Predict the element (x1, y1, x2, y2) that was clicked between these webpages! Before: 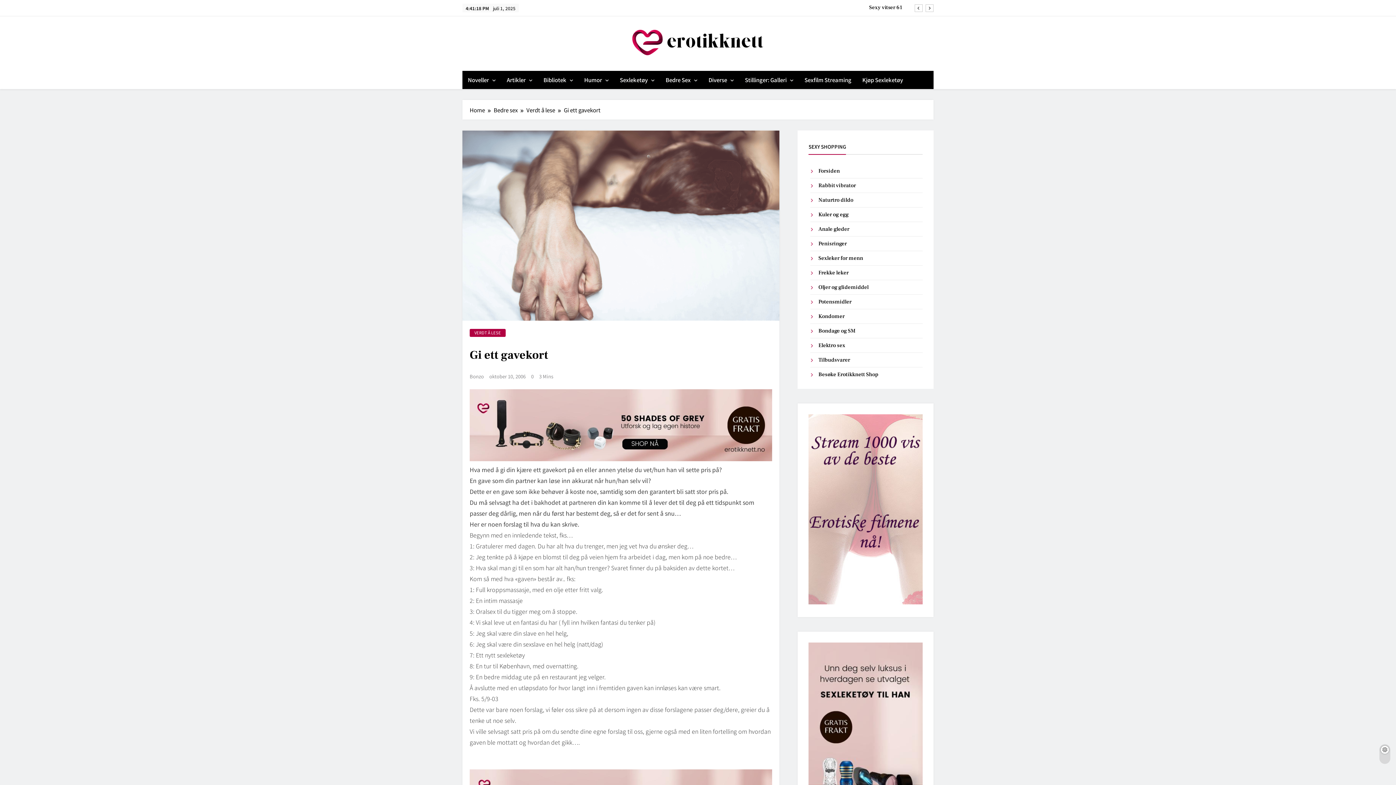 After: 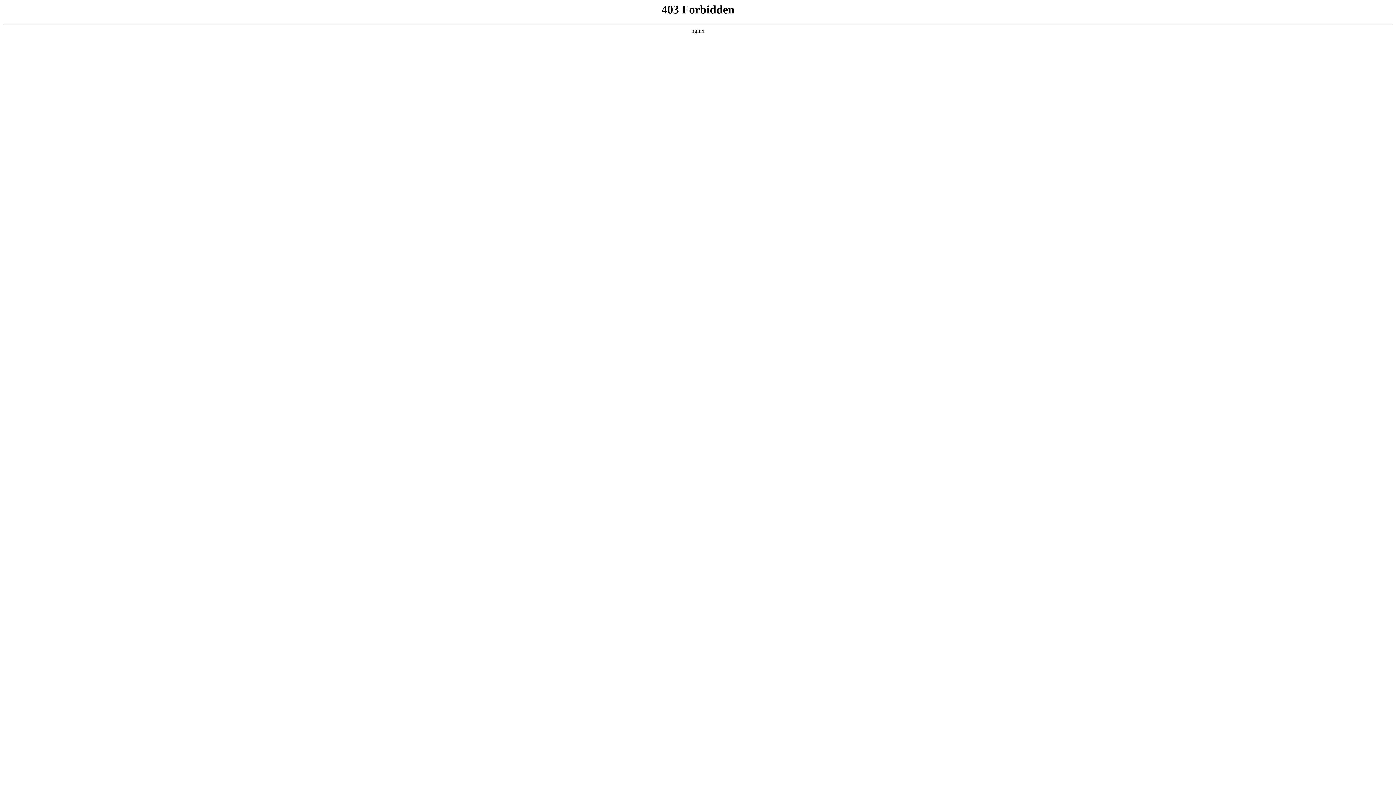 Action: label: Oljer og glidemiddel bbox: (818, 284, 868, 290)